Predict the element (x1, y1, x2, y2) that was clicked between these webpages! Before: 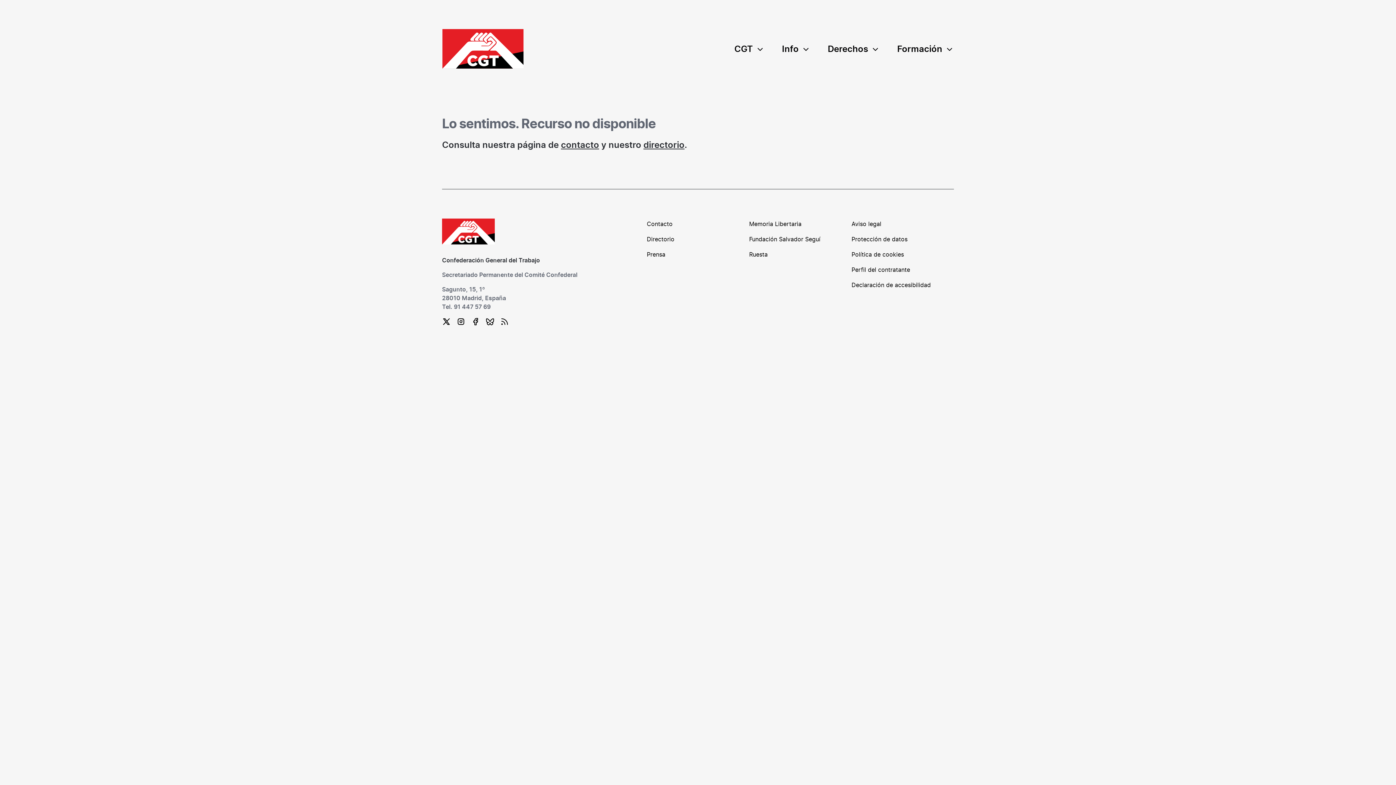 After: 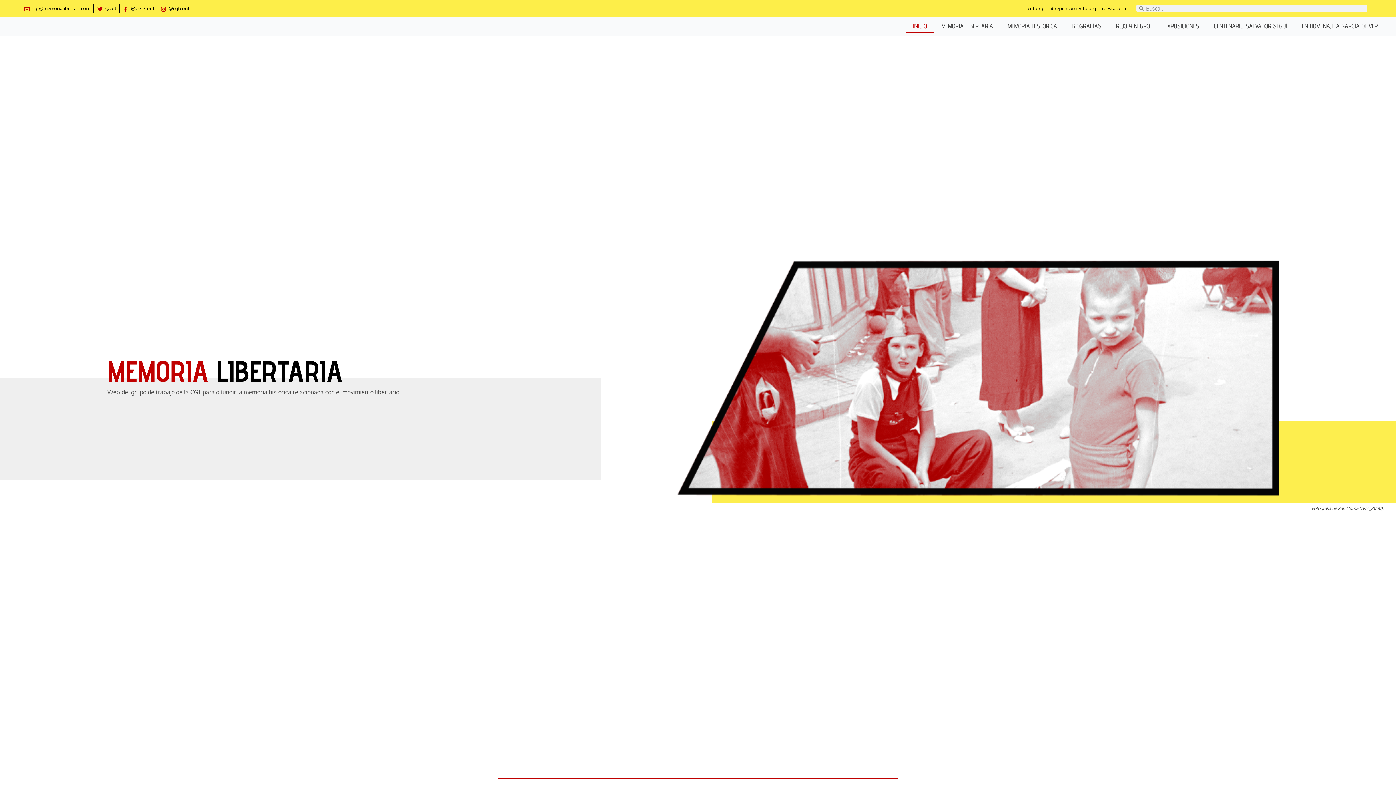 Action: label: Memoria Libertaria bbox: (749, 221, 801, 227)